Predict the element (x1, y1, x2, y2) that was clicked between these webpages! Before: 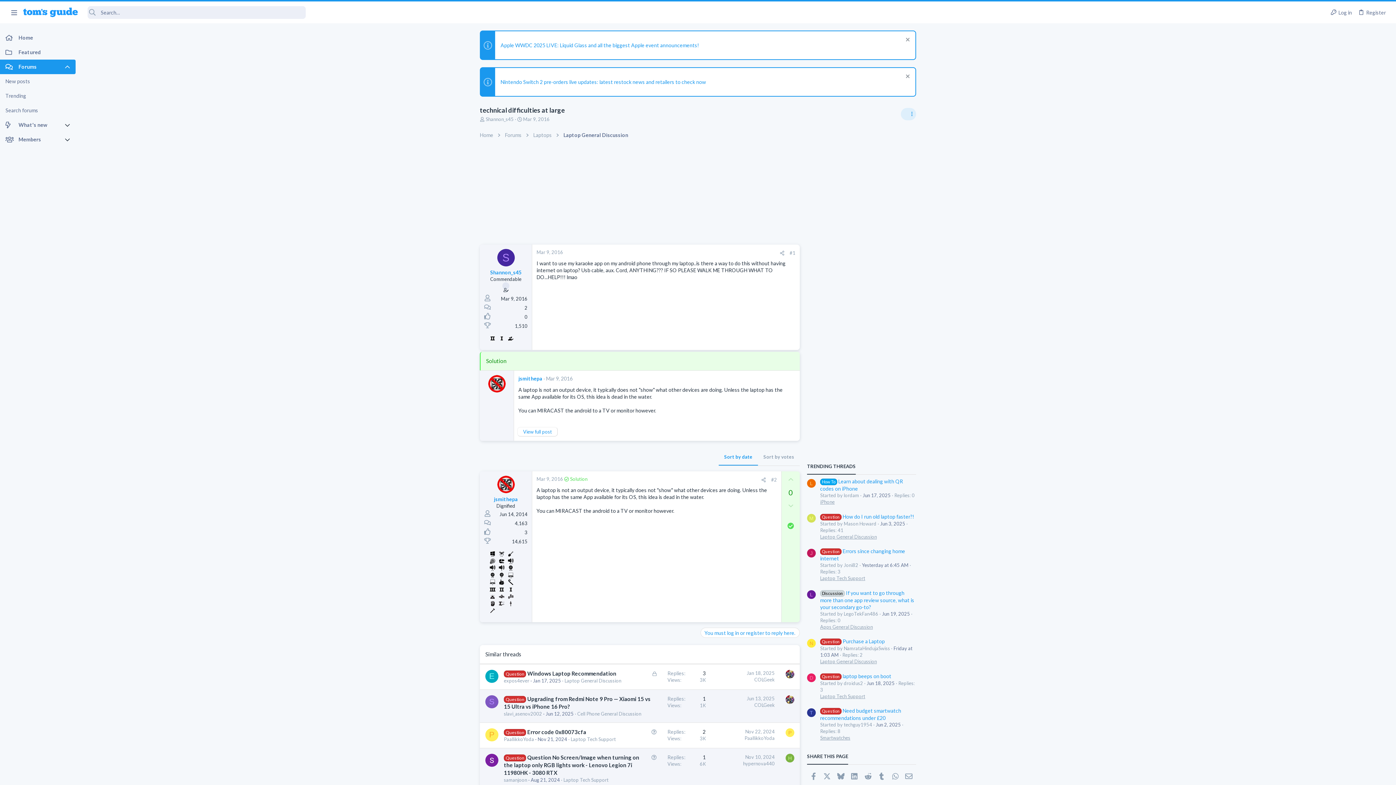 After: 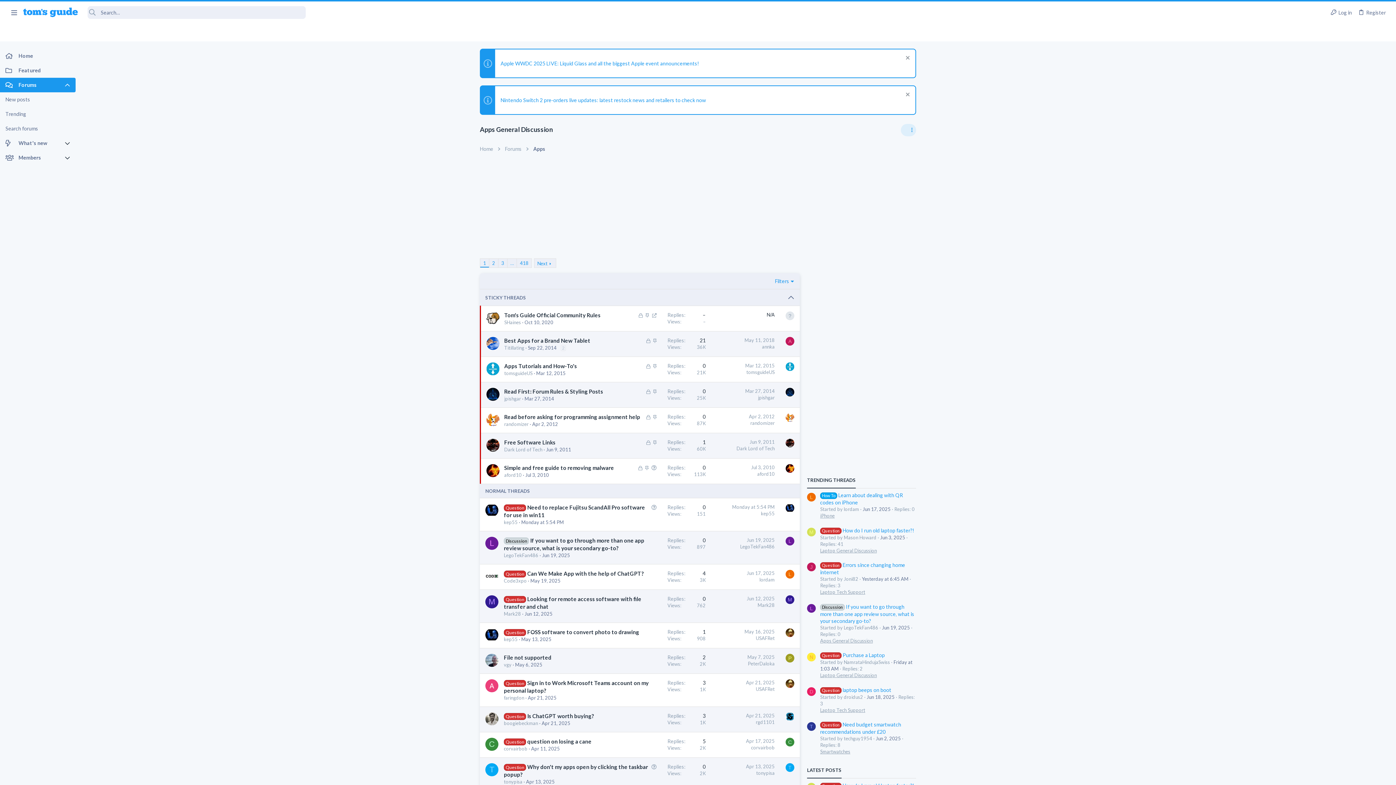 Action: label: Apps General Discussion bbox: (820, 624, 873, 630)